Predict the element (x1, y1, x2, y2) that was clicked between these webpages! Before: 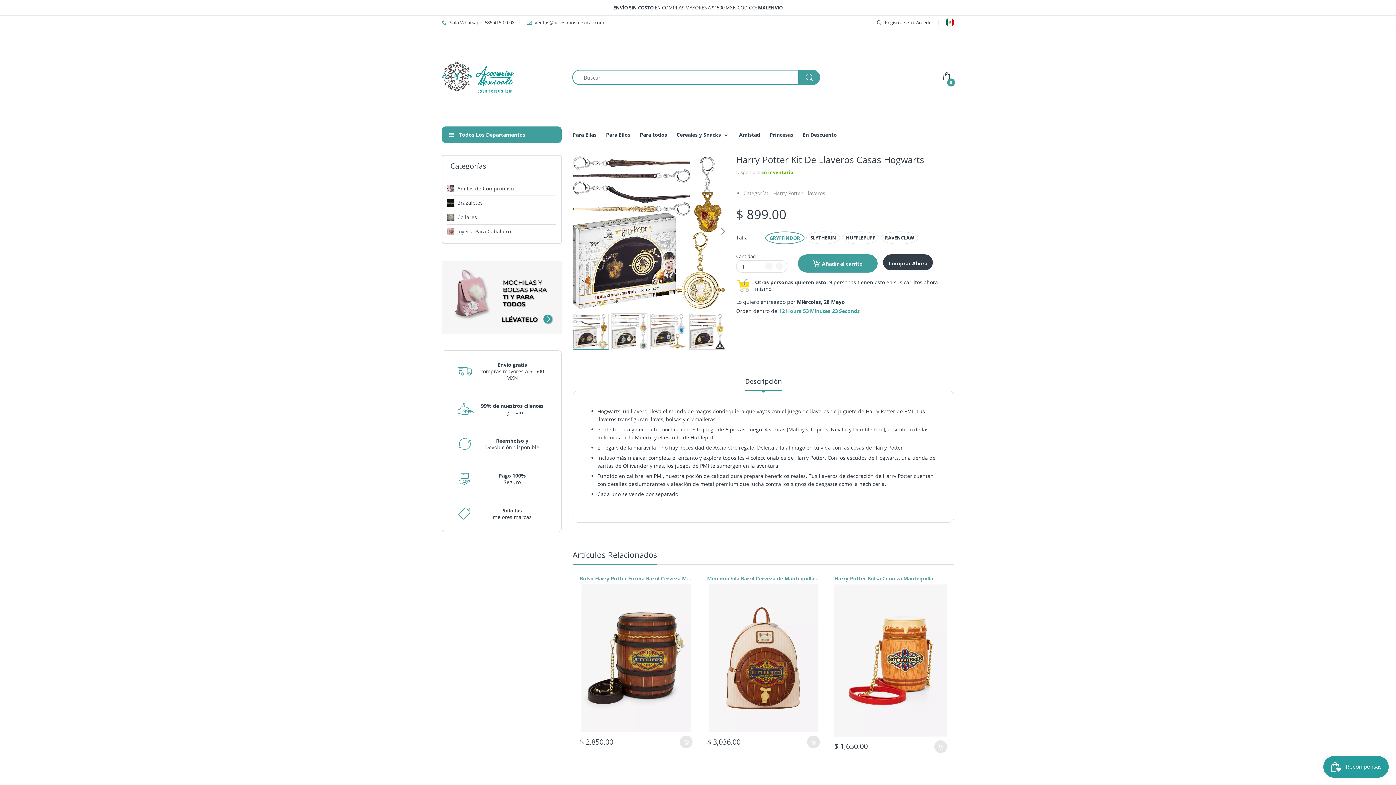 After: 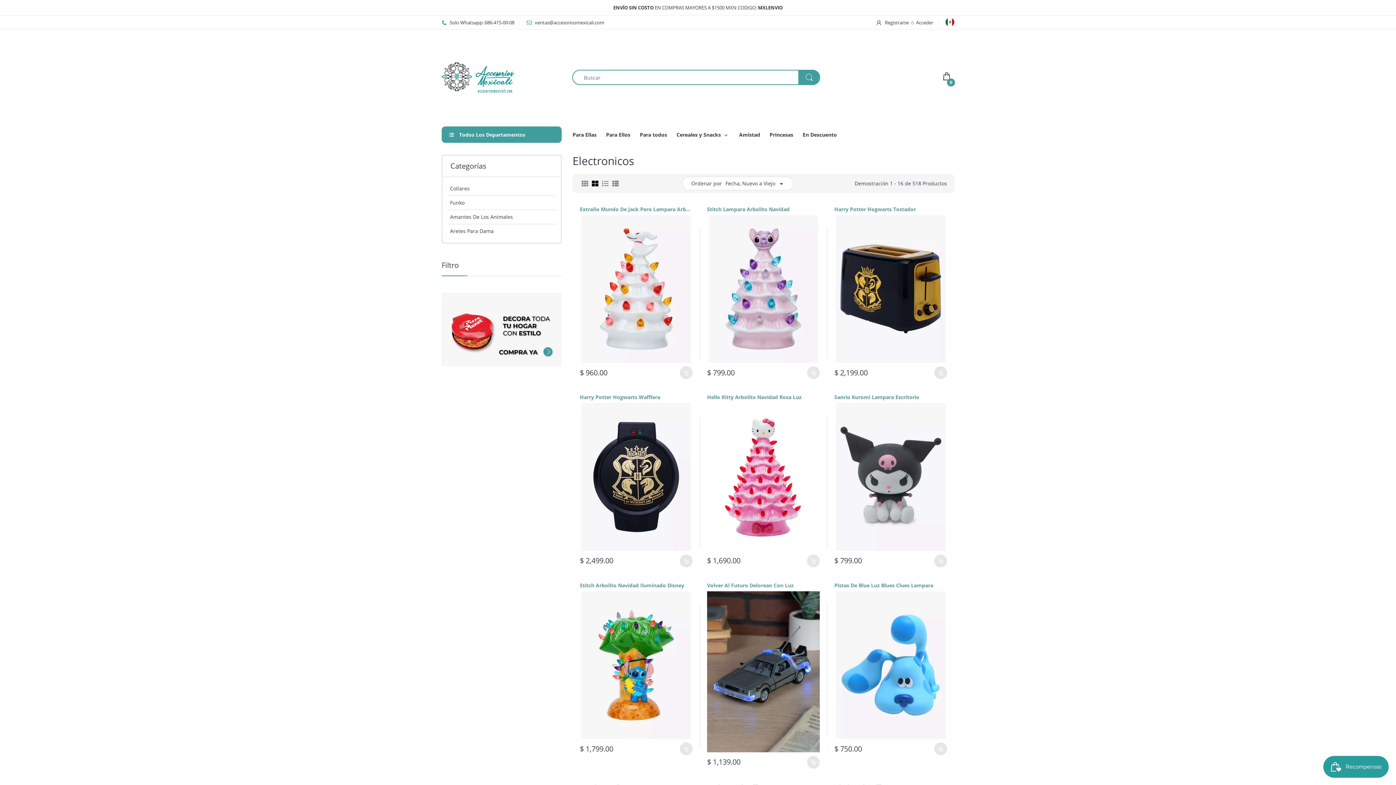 Action: bbox: (640, 125, 667, 144) label: Para todos